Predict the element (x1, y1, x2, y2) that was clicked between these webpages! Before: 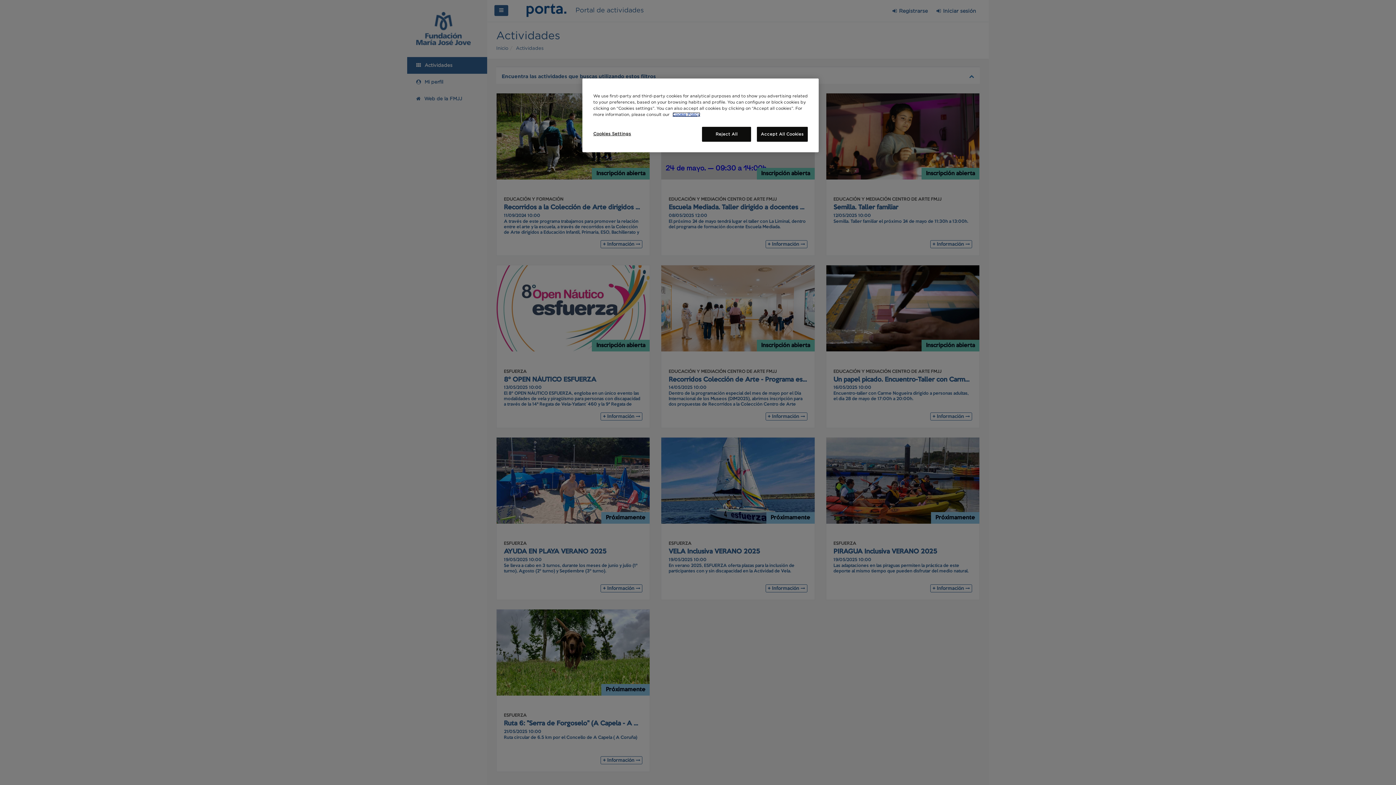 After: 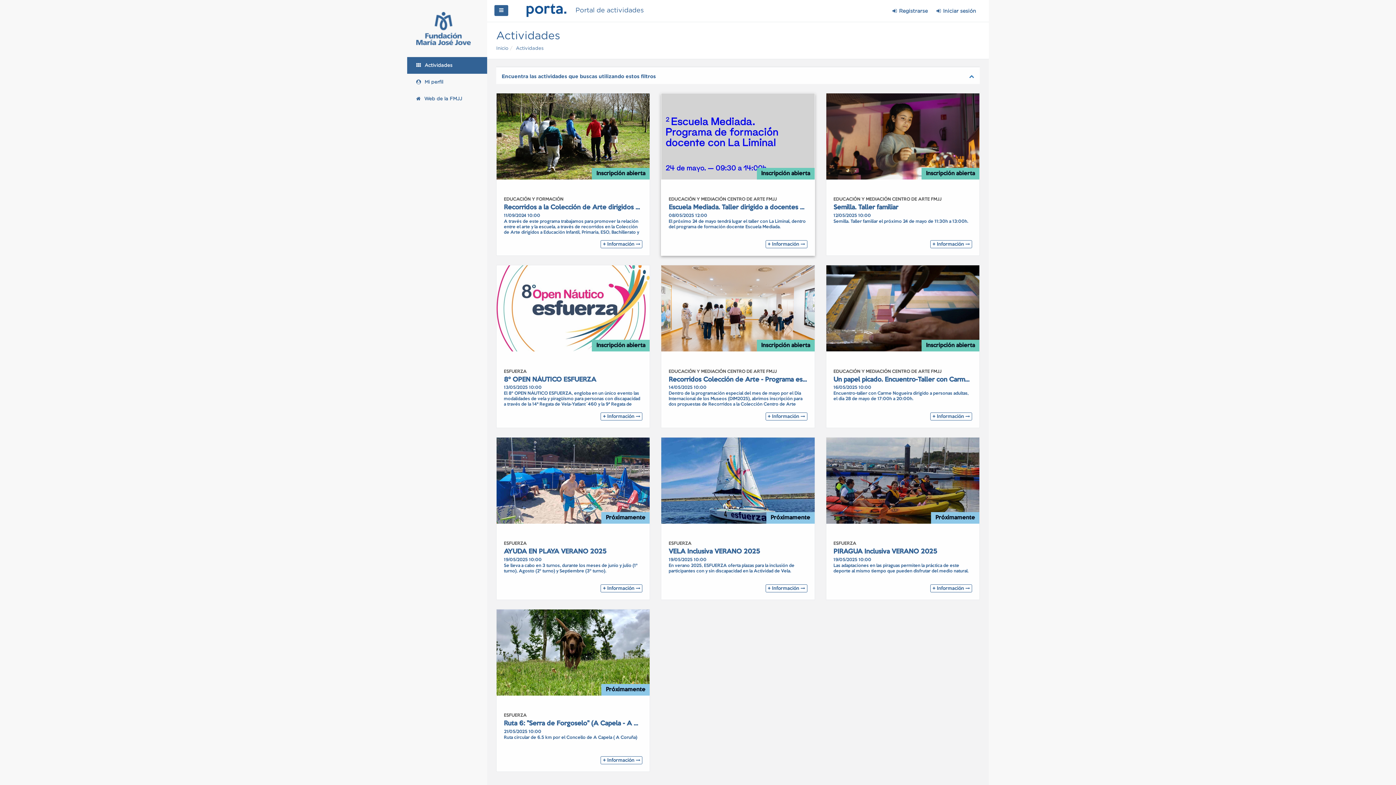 Action: label: Reject All bbox: (702, 126, 751, 141)